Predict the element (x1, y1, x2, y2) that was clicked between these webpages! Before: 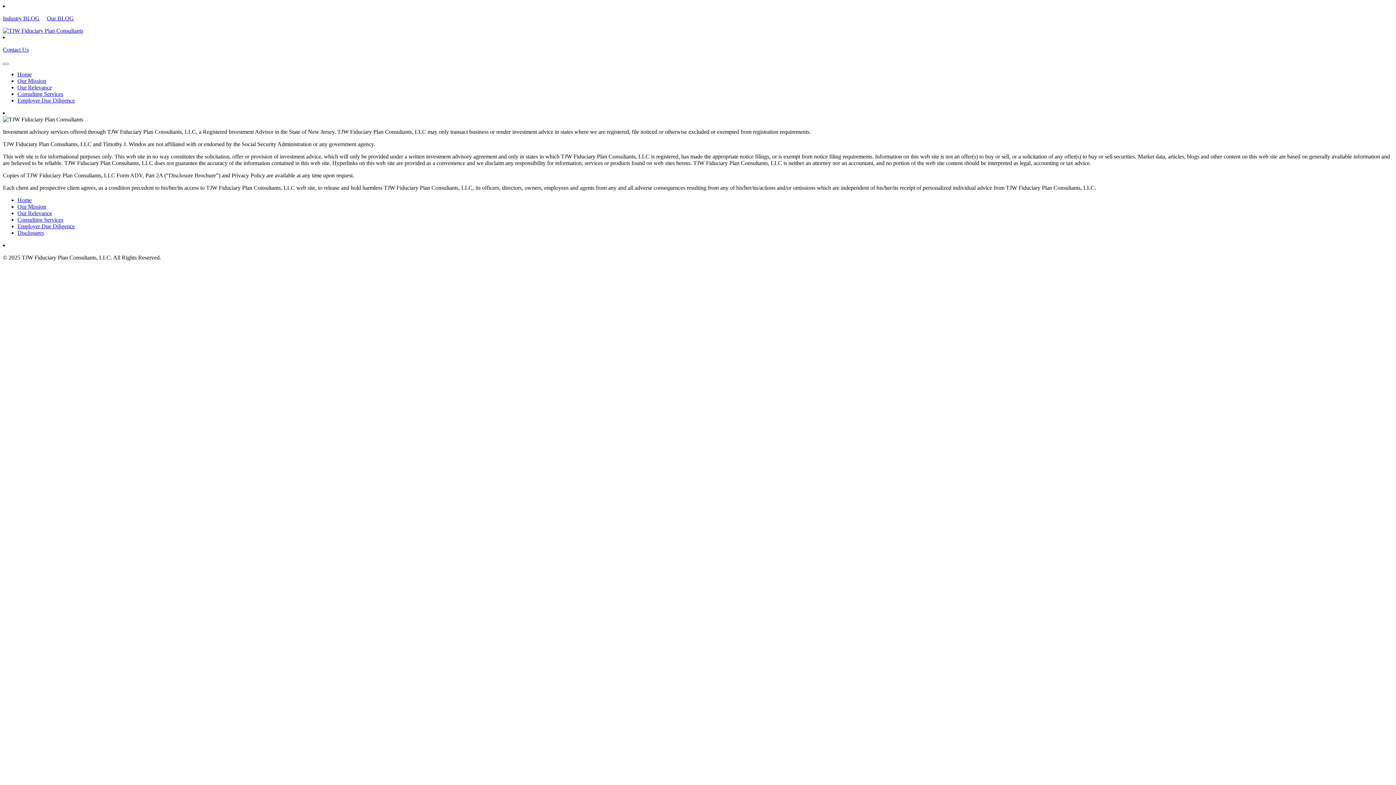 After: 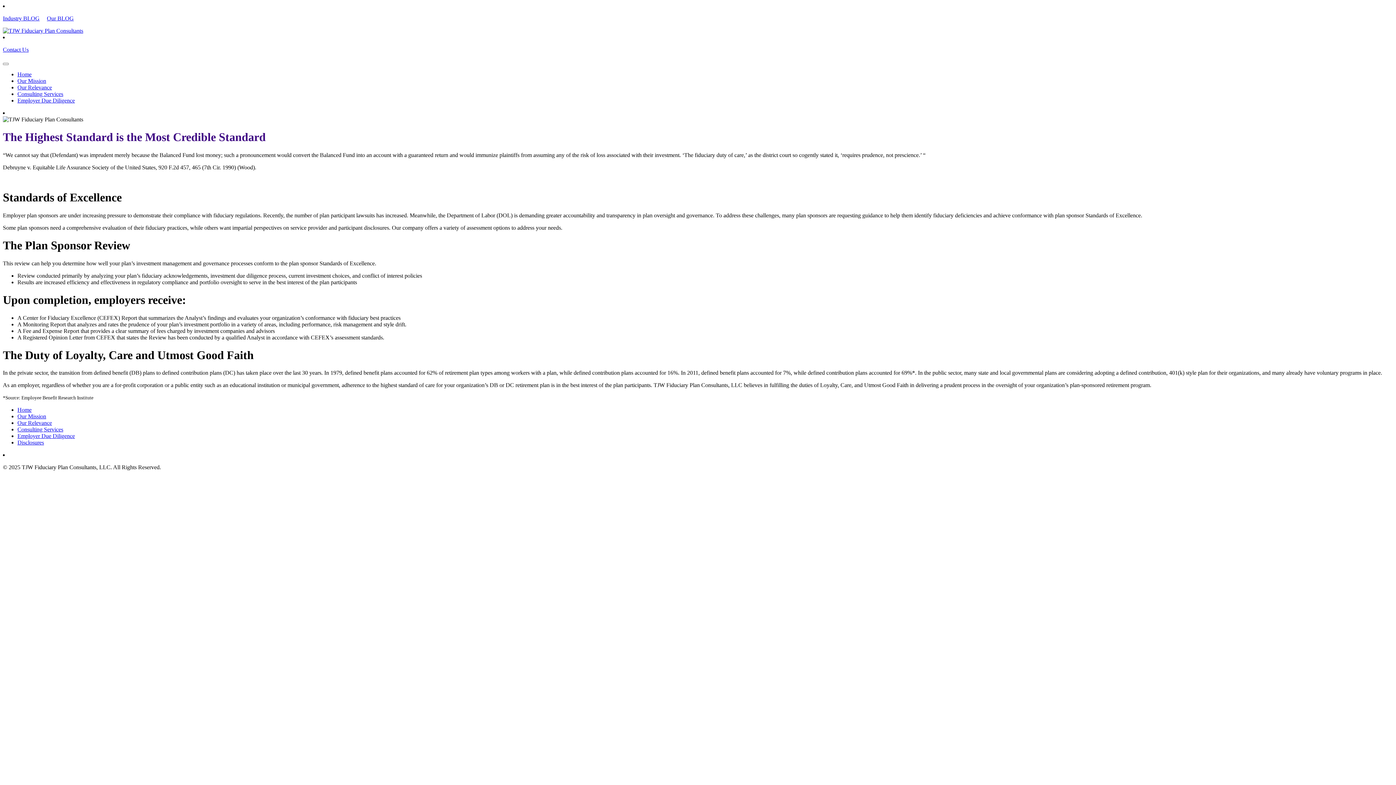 Action: bbox: (17, 97, 74, 103) label: Employer Due Diligence